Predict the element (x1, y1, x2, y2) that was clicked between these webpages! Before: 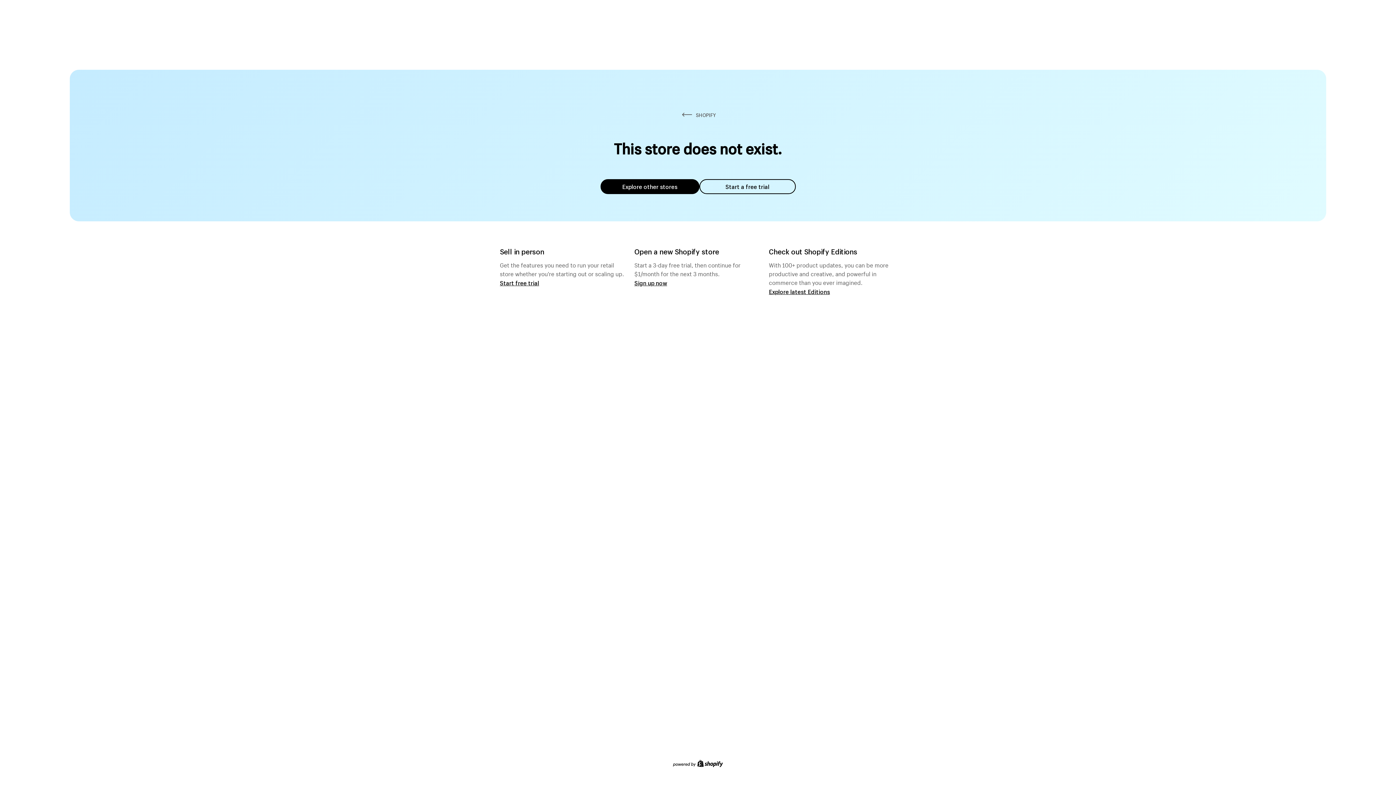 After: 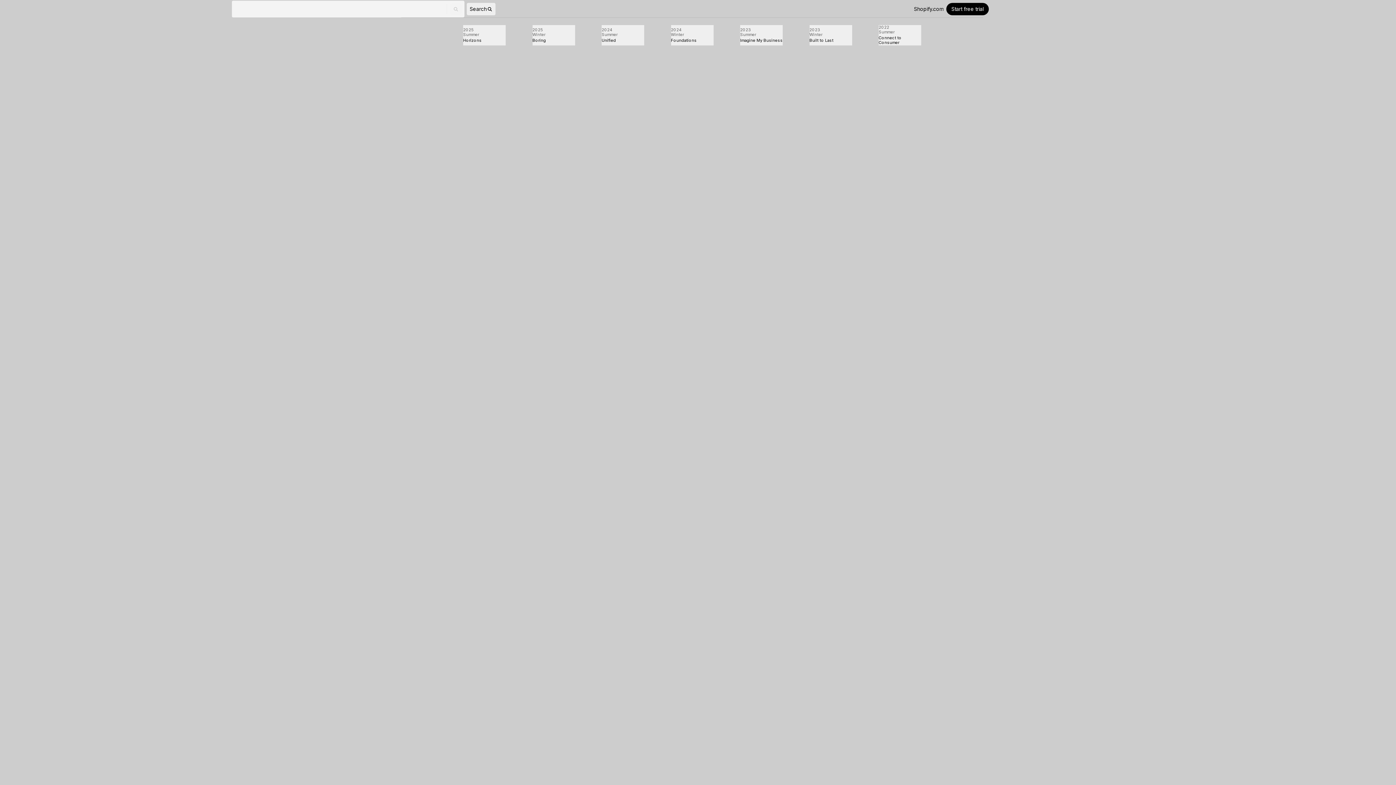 Action: label: Explore latest Editions bbox: (769, 287, 830, 295)